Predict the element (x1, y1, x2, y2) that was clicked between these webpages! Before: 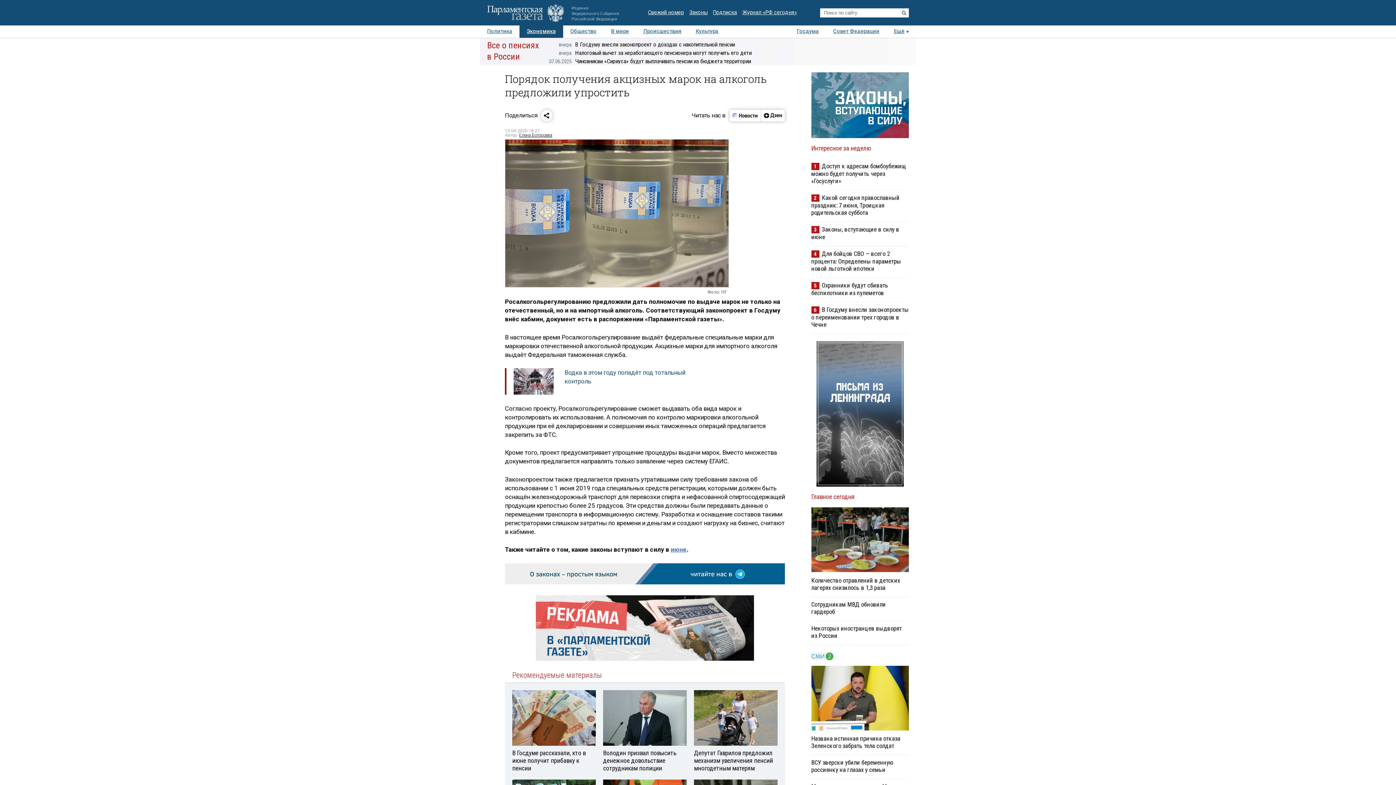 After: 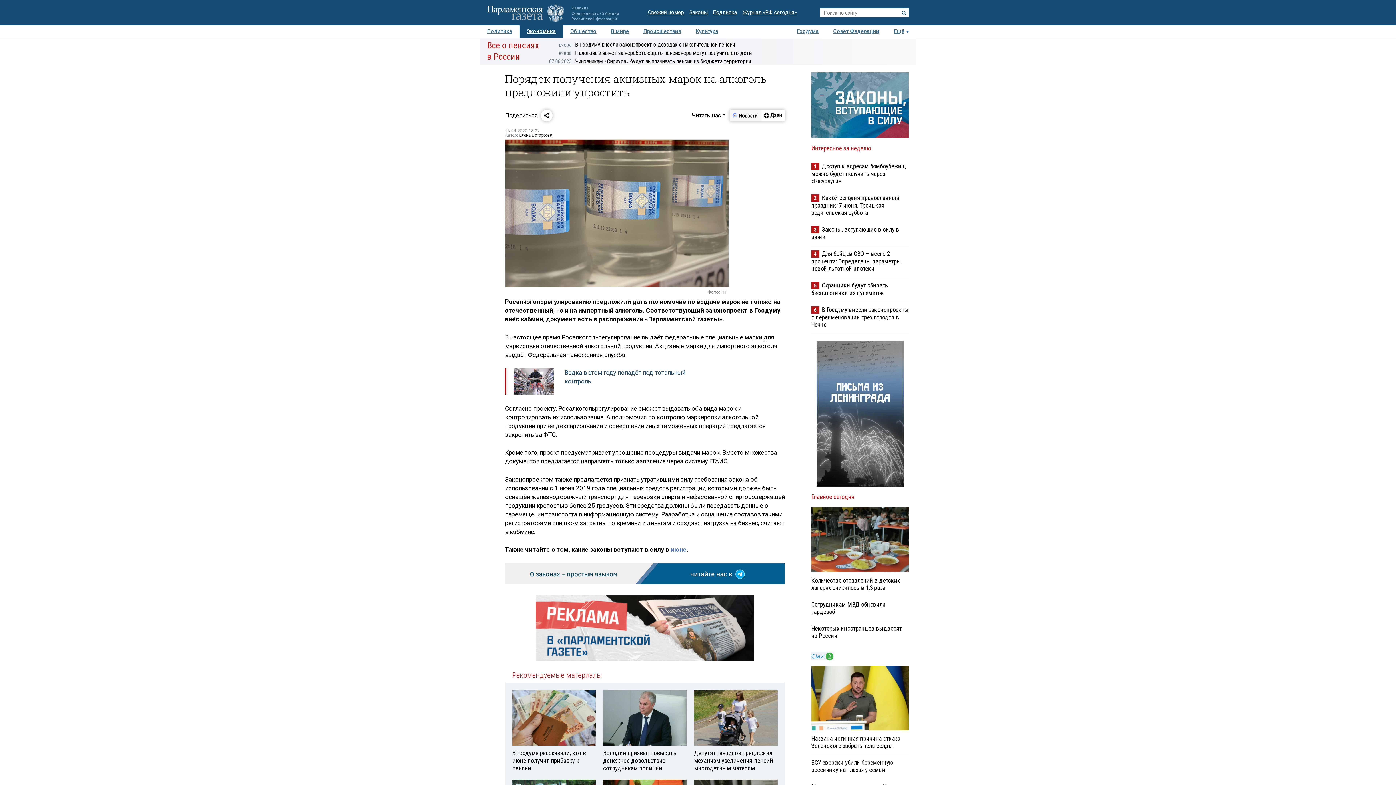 Action: bbox: (729, 109, 760, 121)